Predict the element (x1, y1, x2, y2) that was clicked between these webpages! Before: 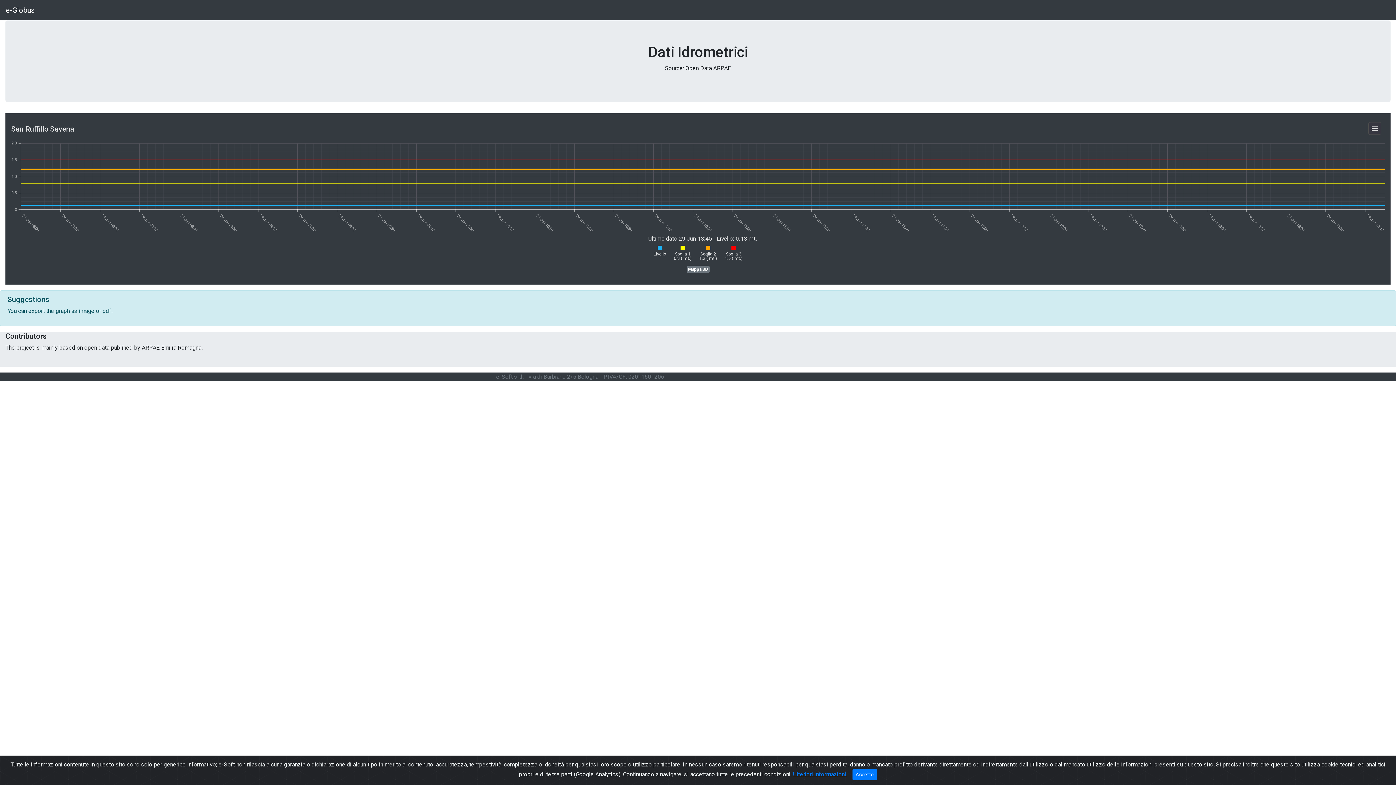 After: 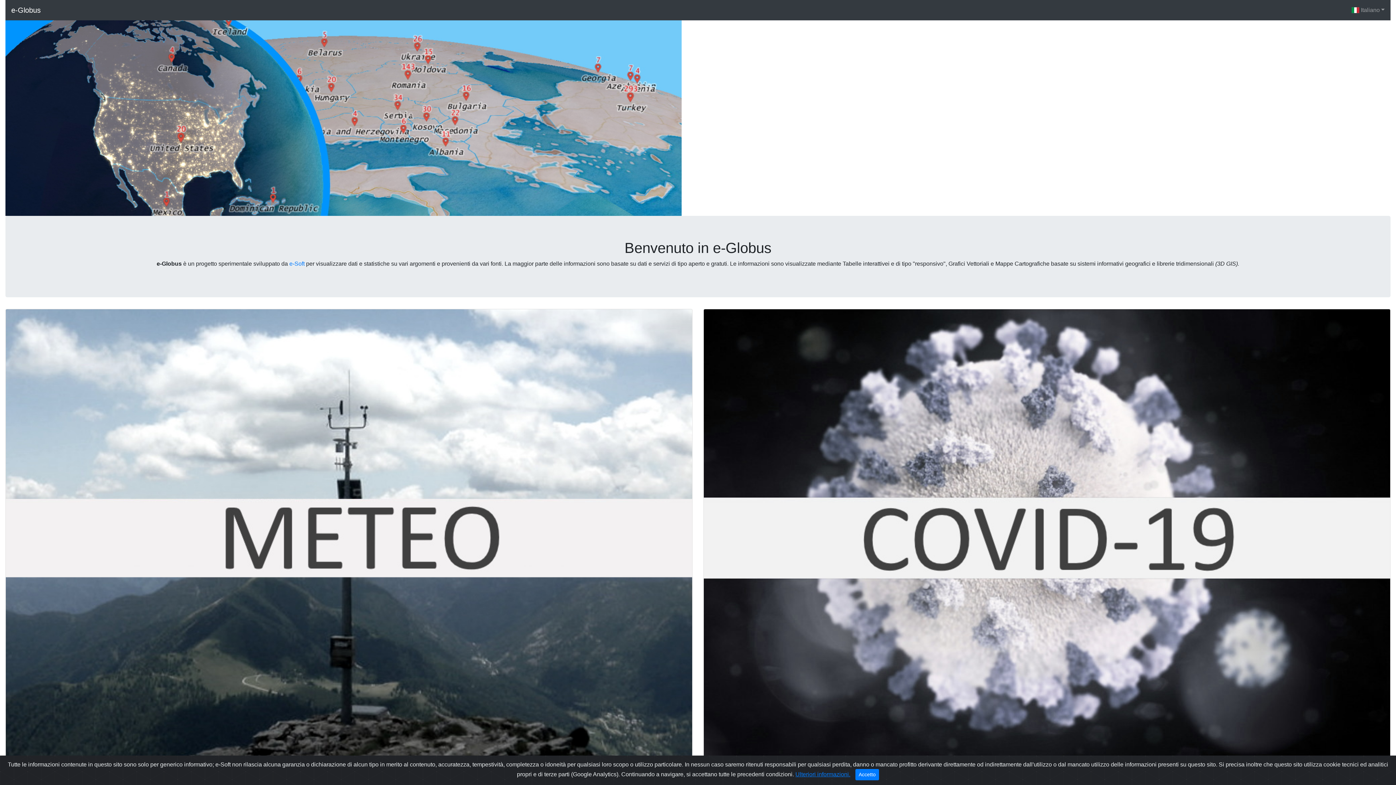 Action: bbox: (5, 2, 34, 17) label: e-Globus